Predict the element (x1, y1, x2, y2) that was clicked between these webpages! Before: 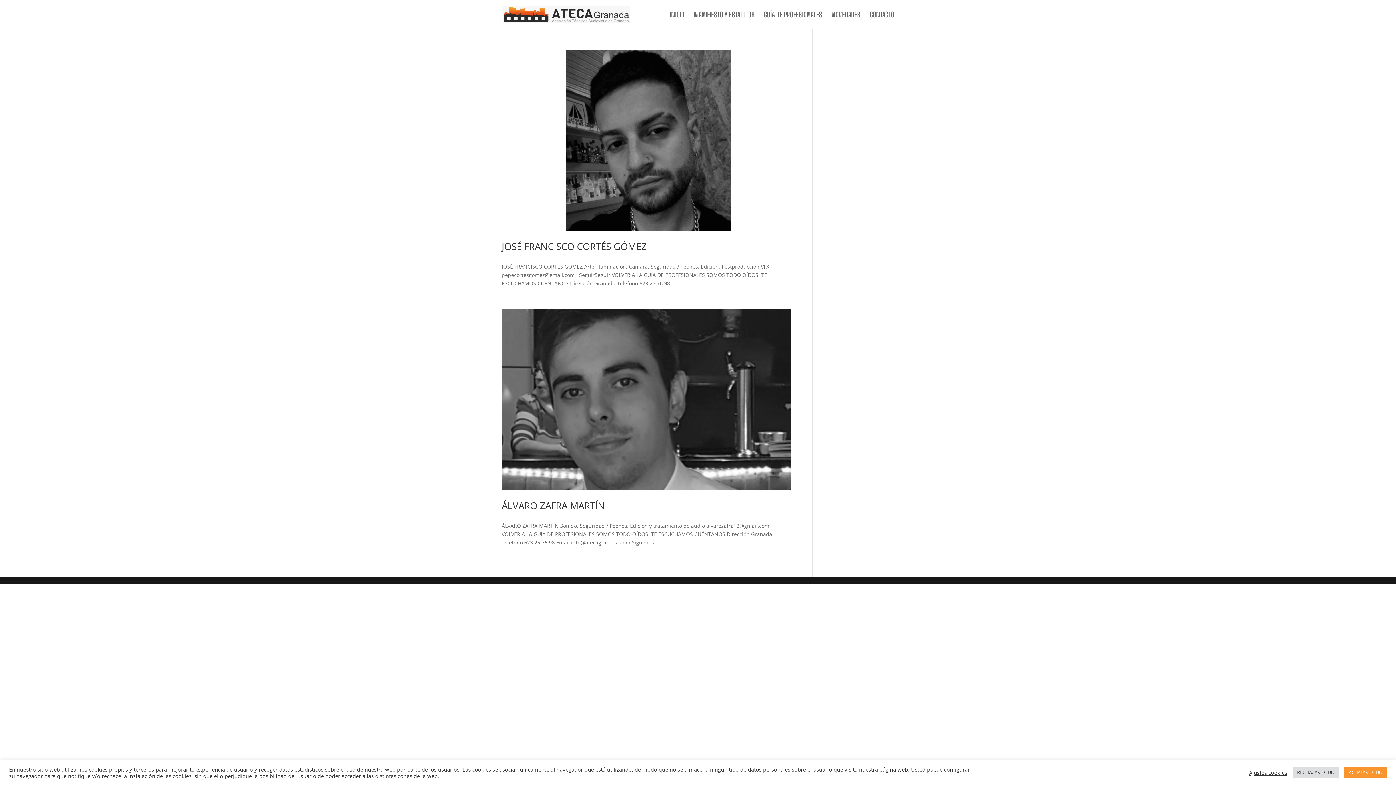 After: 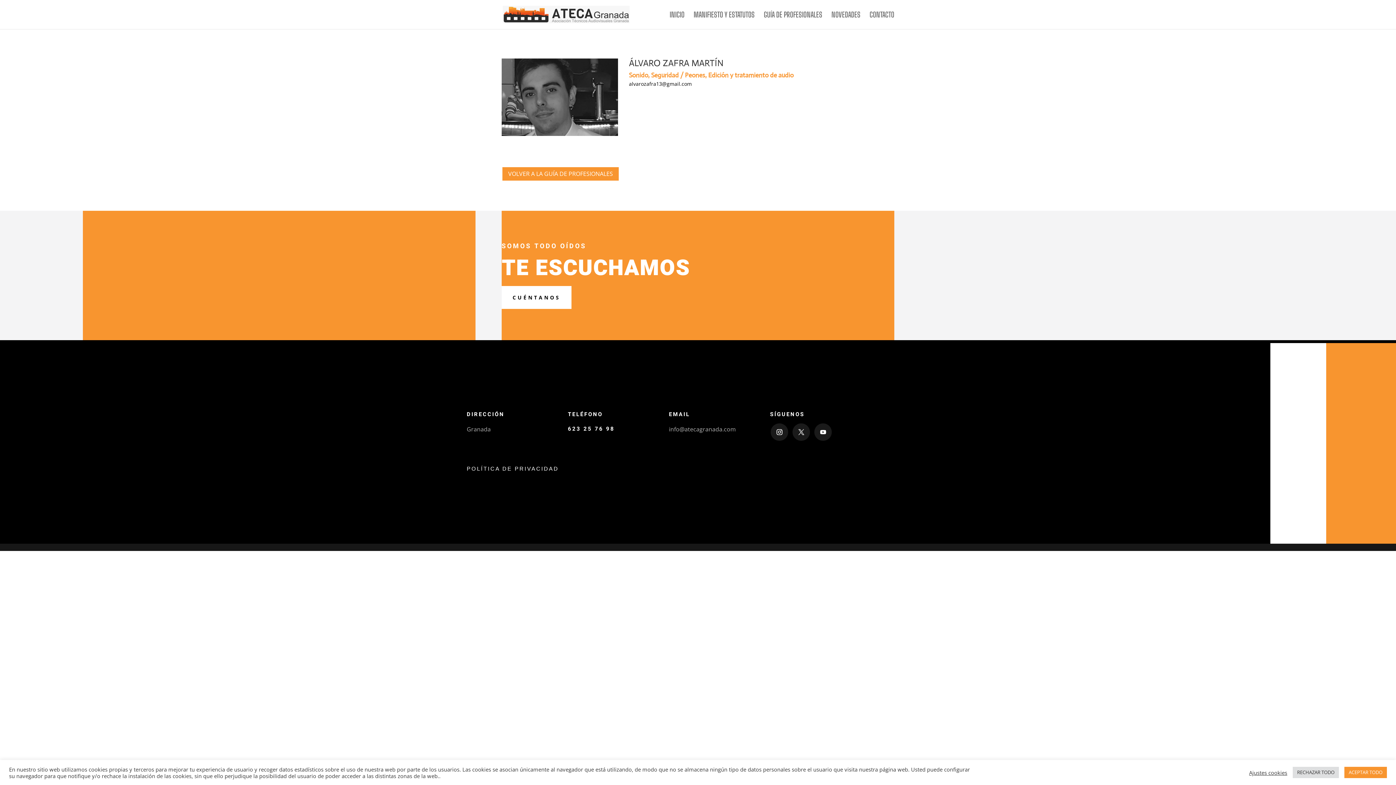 Action: bbox: (501, 499, 605, 512) label: ÁLVARO ZAFRA MARTÍN